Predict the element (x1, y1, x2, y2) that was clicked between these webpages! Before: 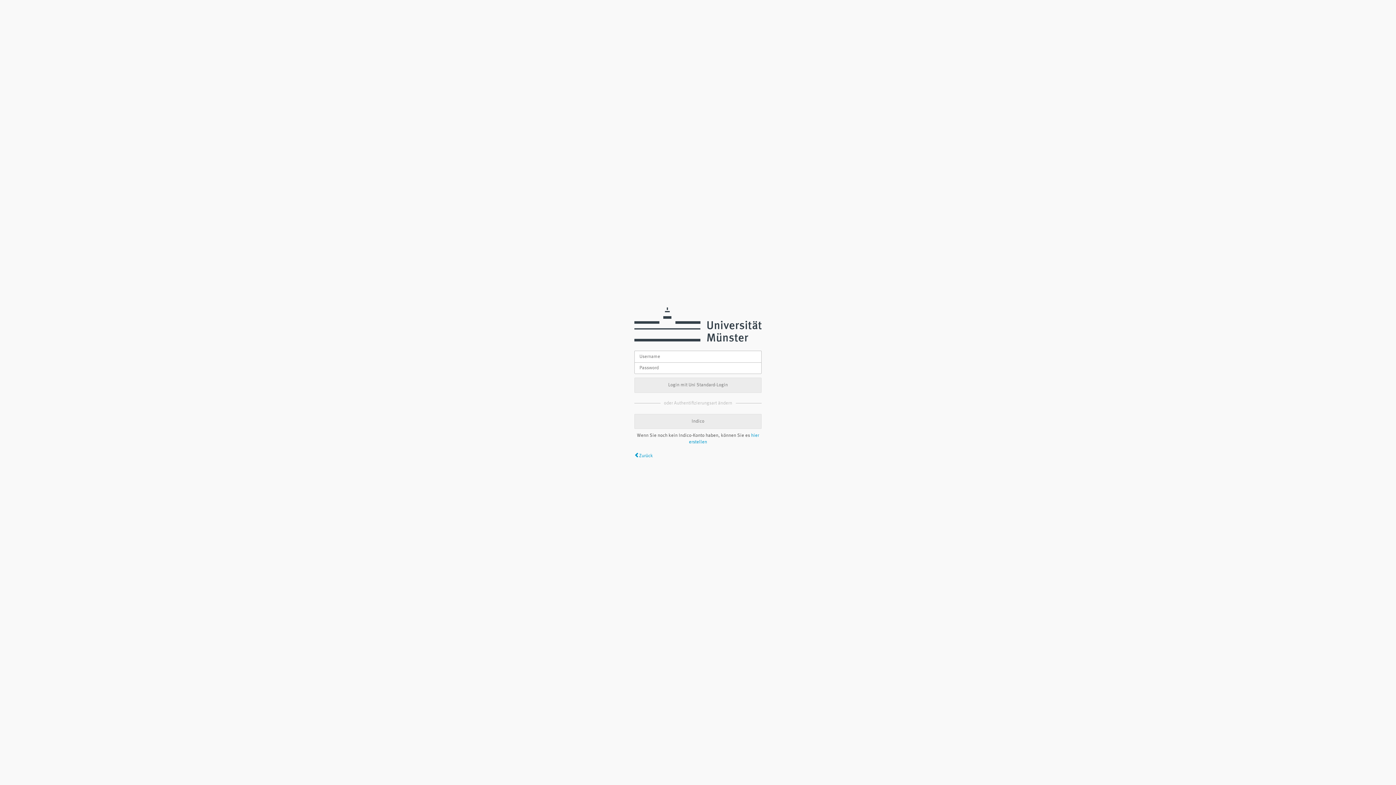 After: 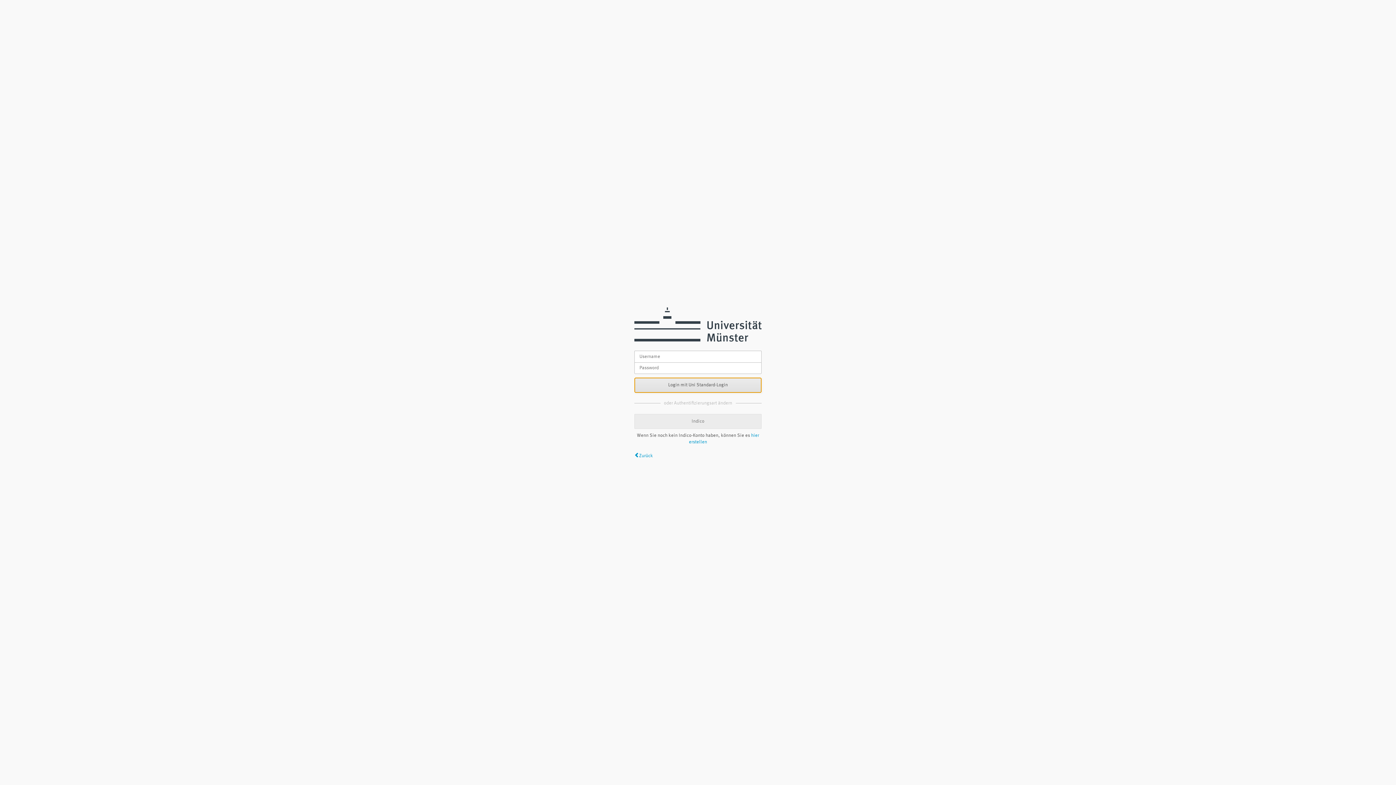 Action: bbox: (634, 377, 761, 392) label: Login mit Uni Standard-Login